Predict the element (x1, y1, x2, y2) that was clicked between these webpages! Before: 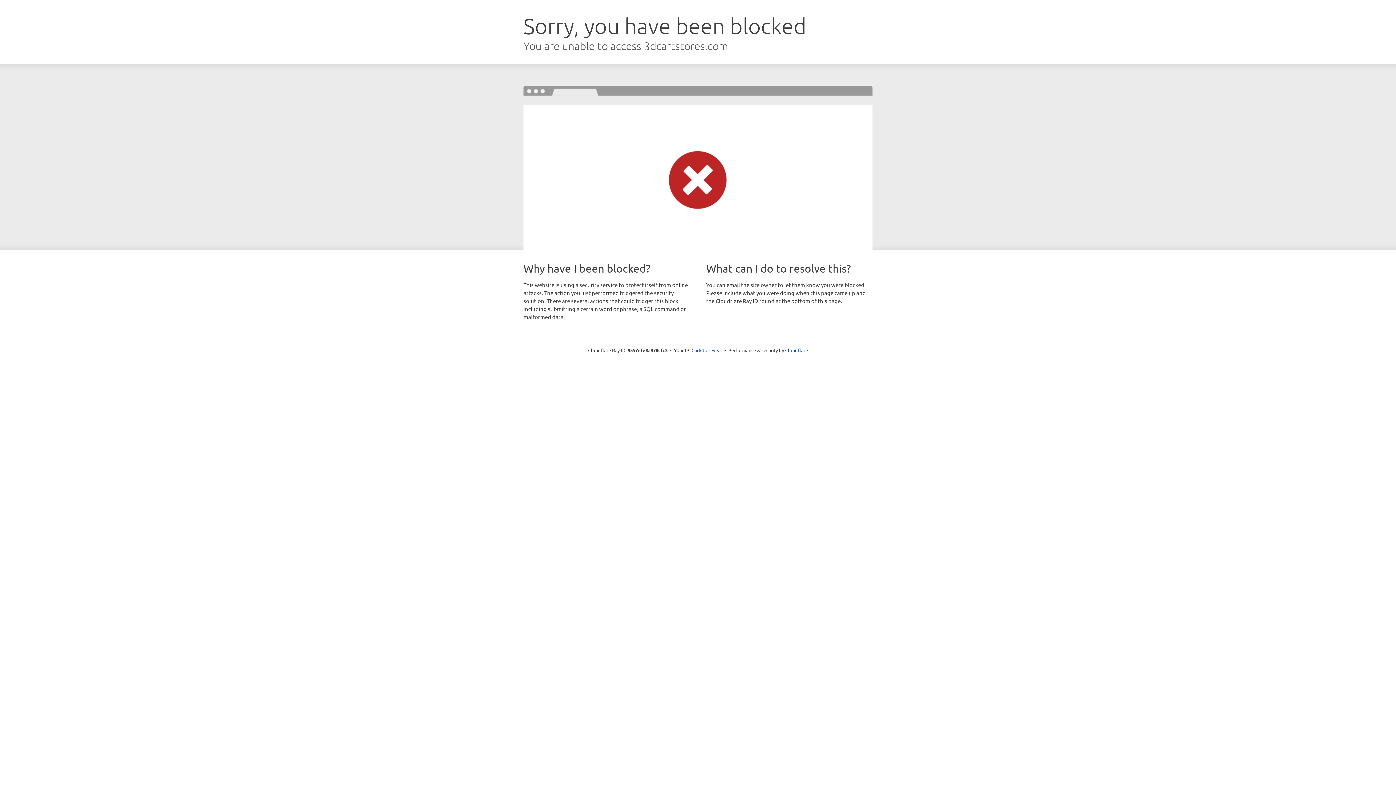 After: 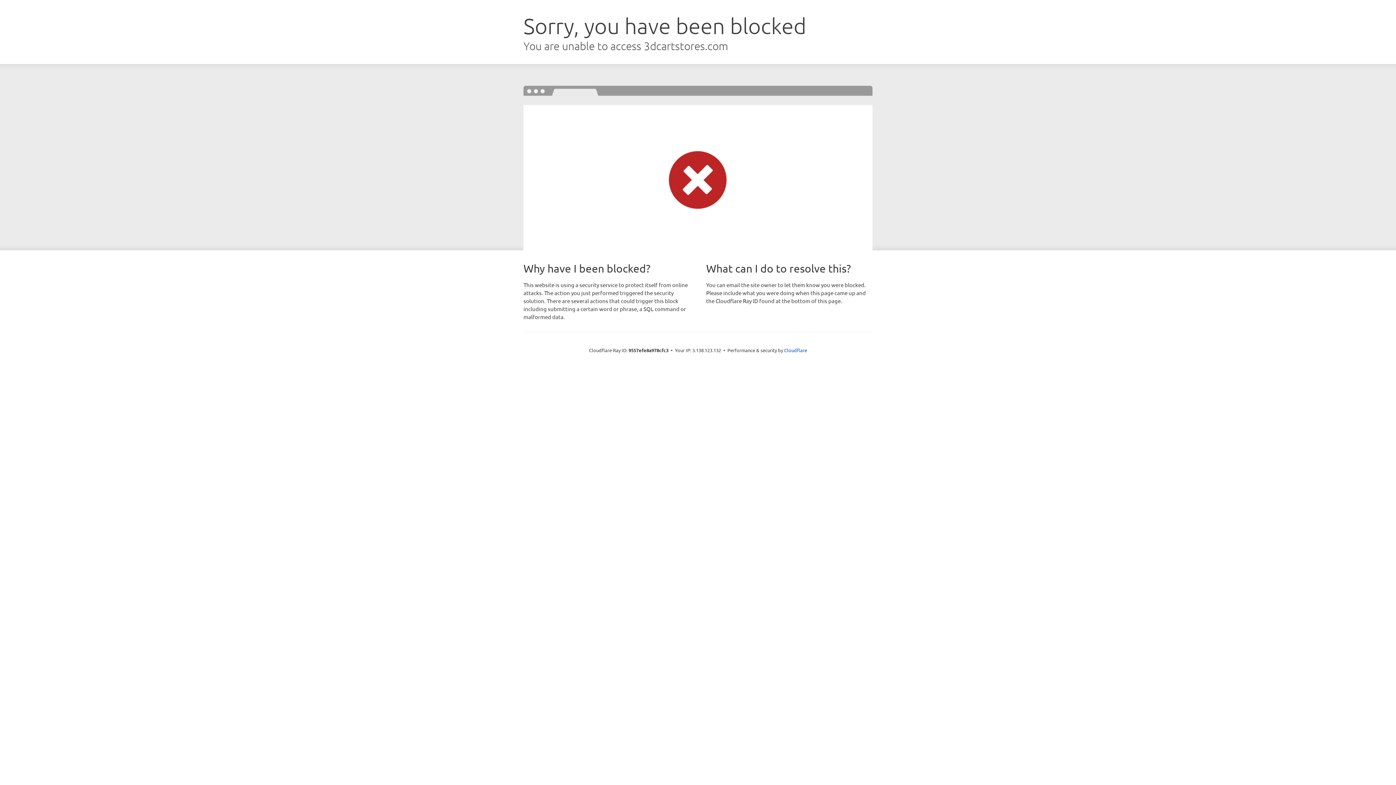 Action: label: Click to reveal bbox: (691, 346, 722, 353)